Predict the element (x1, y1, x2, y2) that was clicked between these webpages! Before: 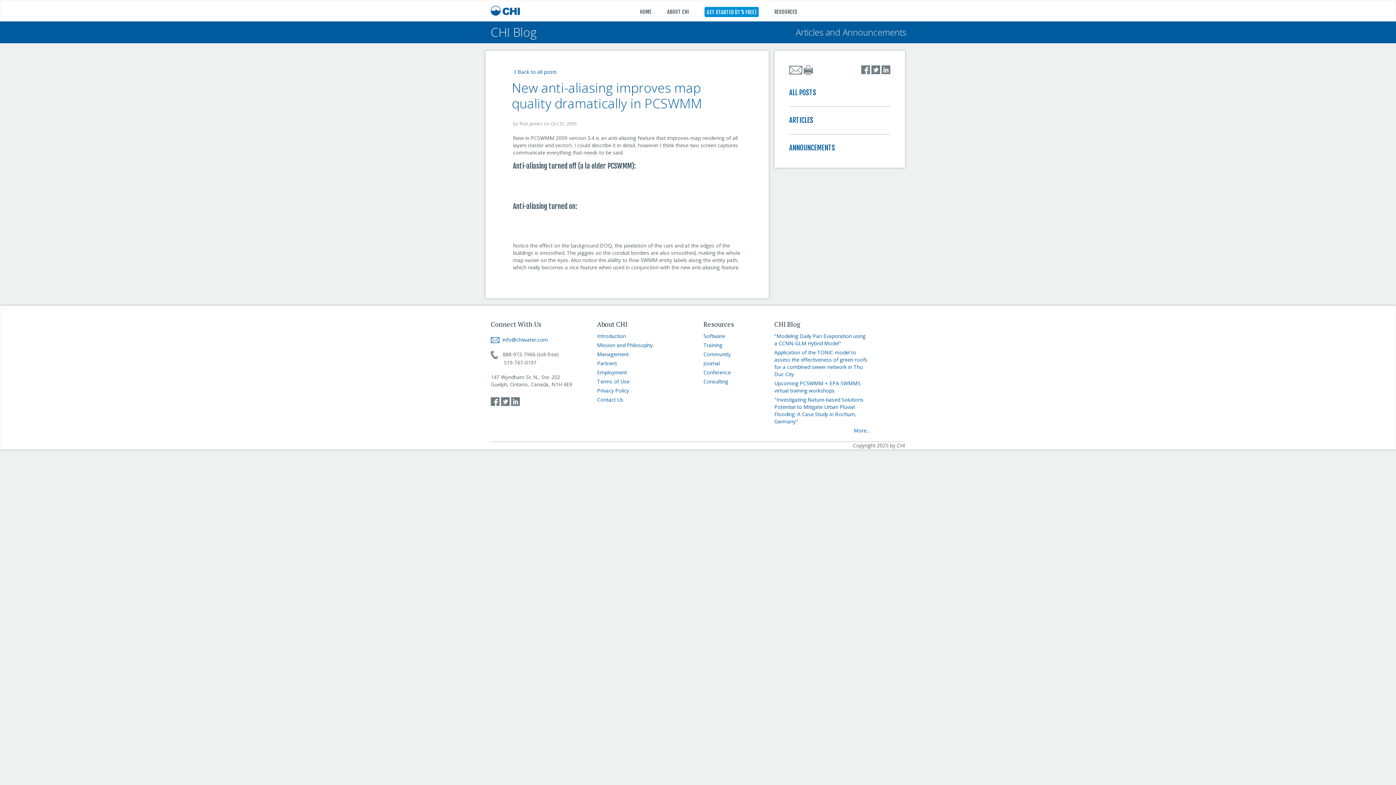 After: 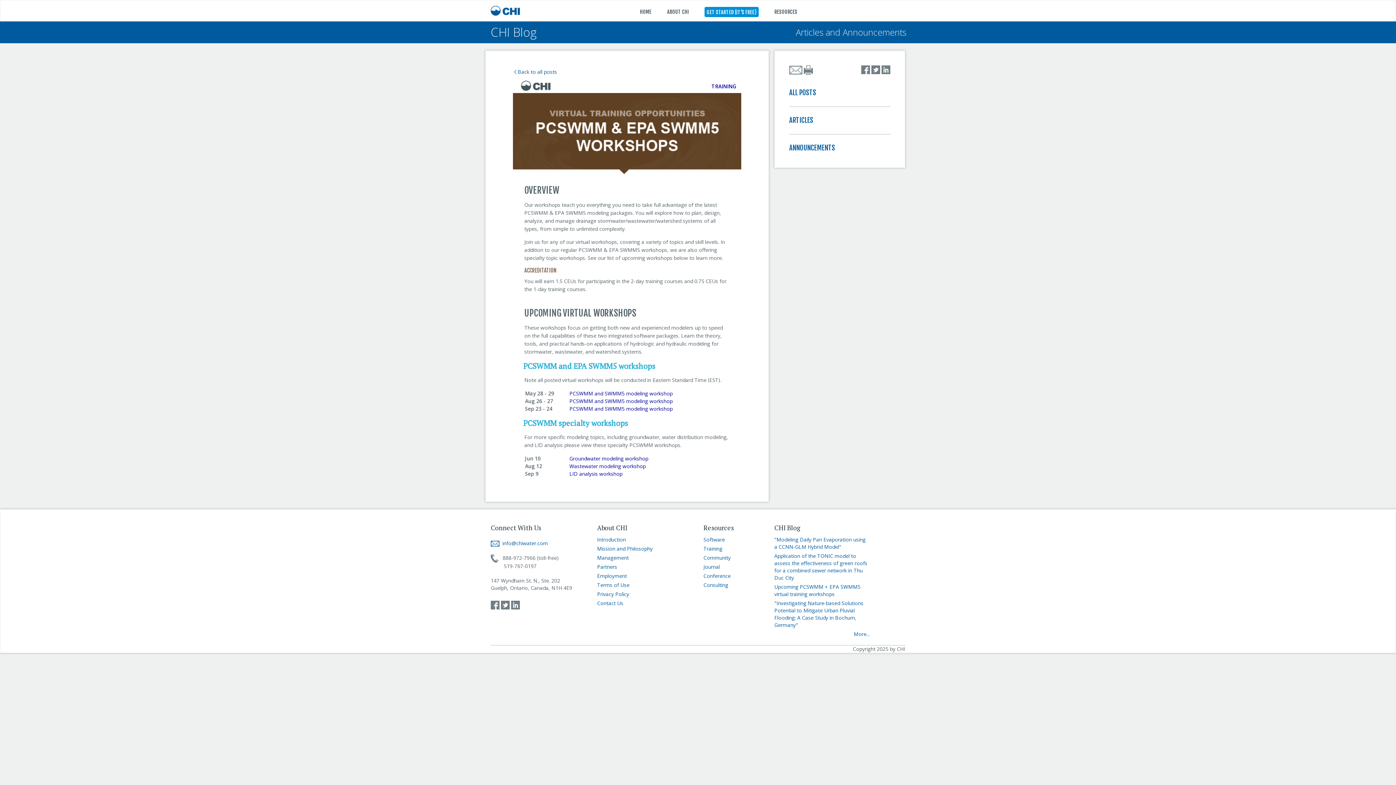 Action: bbox: (774, 380, 860, 394) label: Upcoming PCSWMM + EPA SWMM5 virtual training workshops